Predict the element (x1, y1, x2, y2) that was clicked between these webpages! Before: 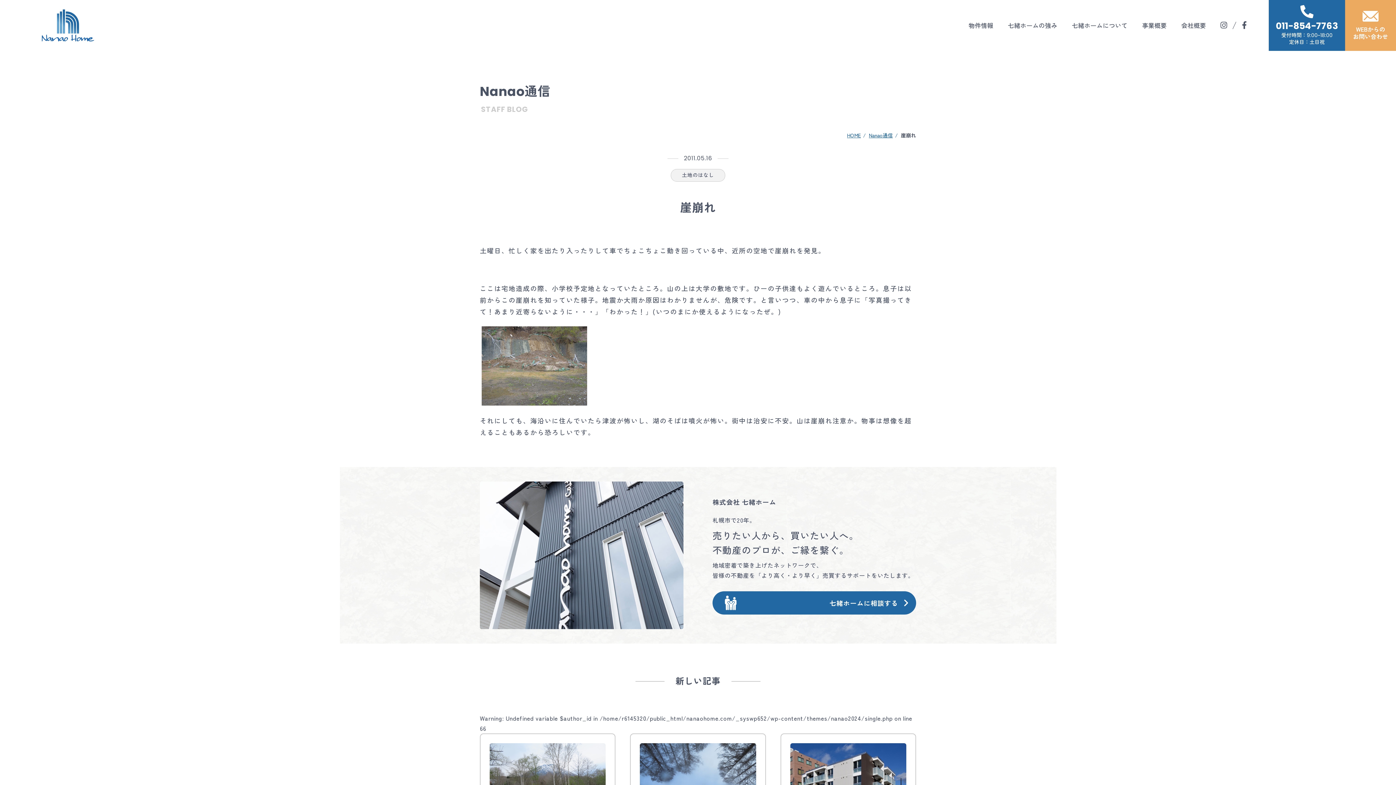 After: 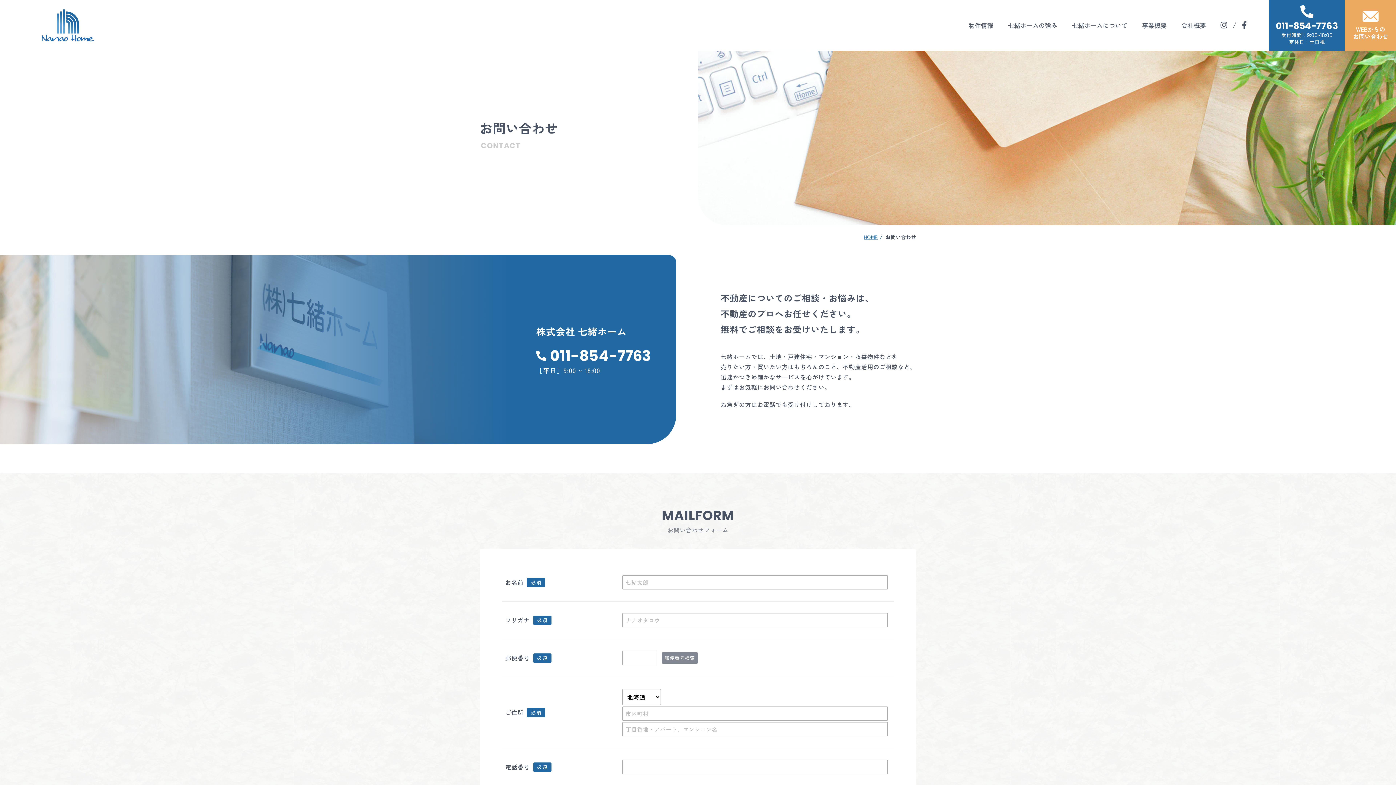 Action: bbox: (1345, 0, 1396, 50) label: WEBからの
お問い合わせ